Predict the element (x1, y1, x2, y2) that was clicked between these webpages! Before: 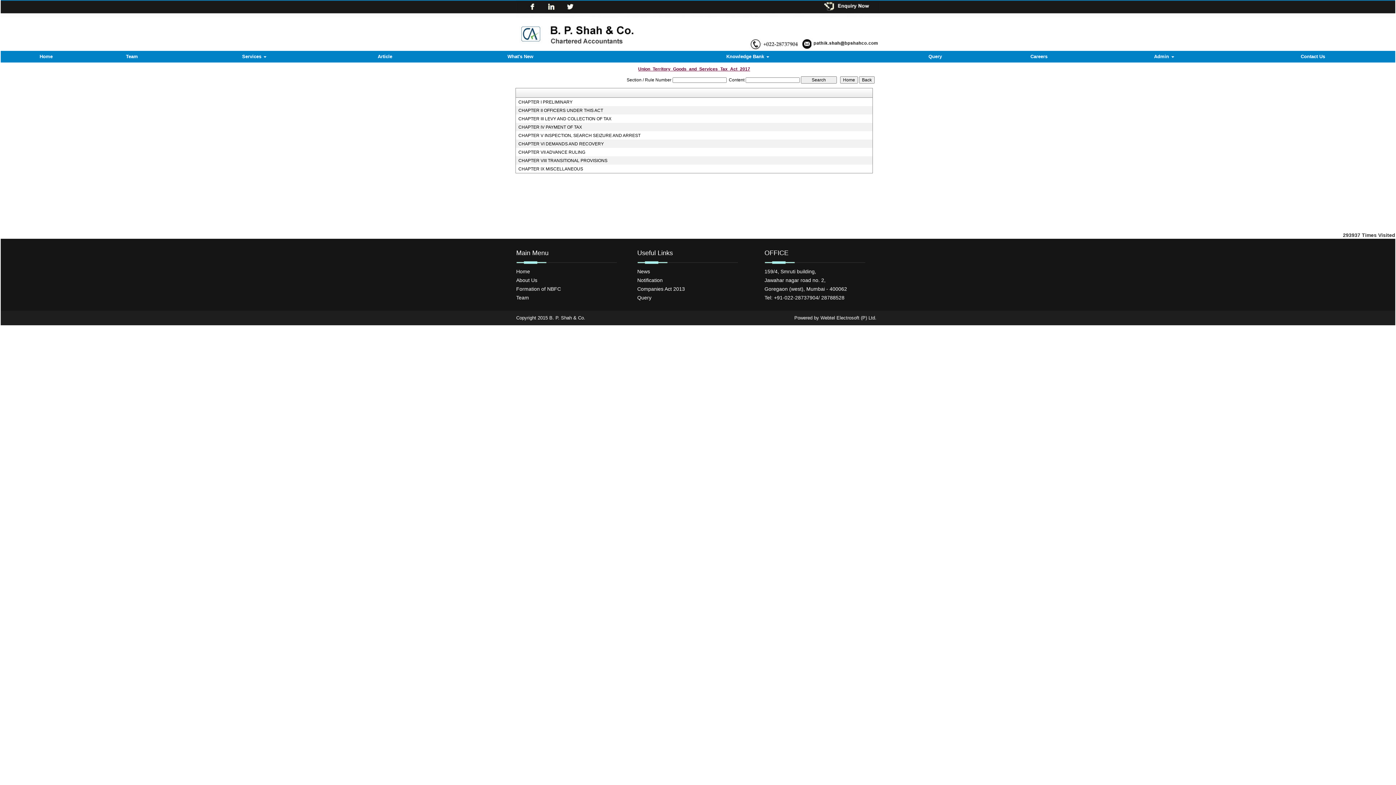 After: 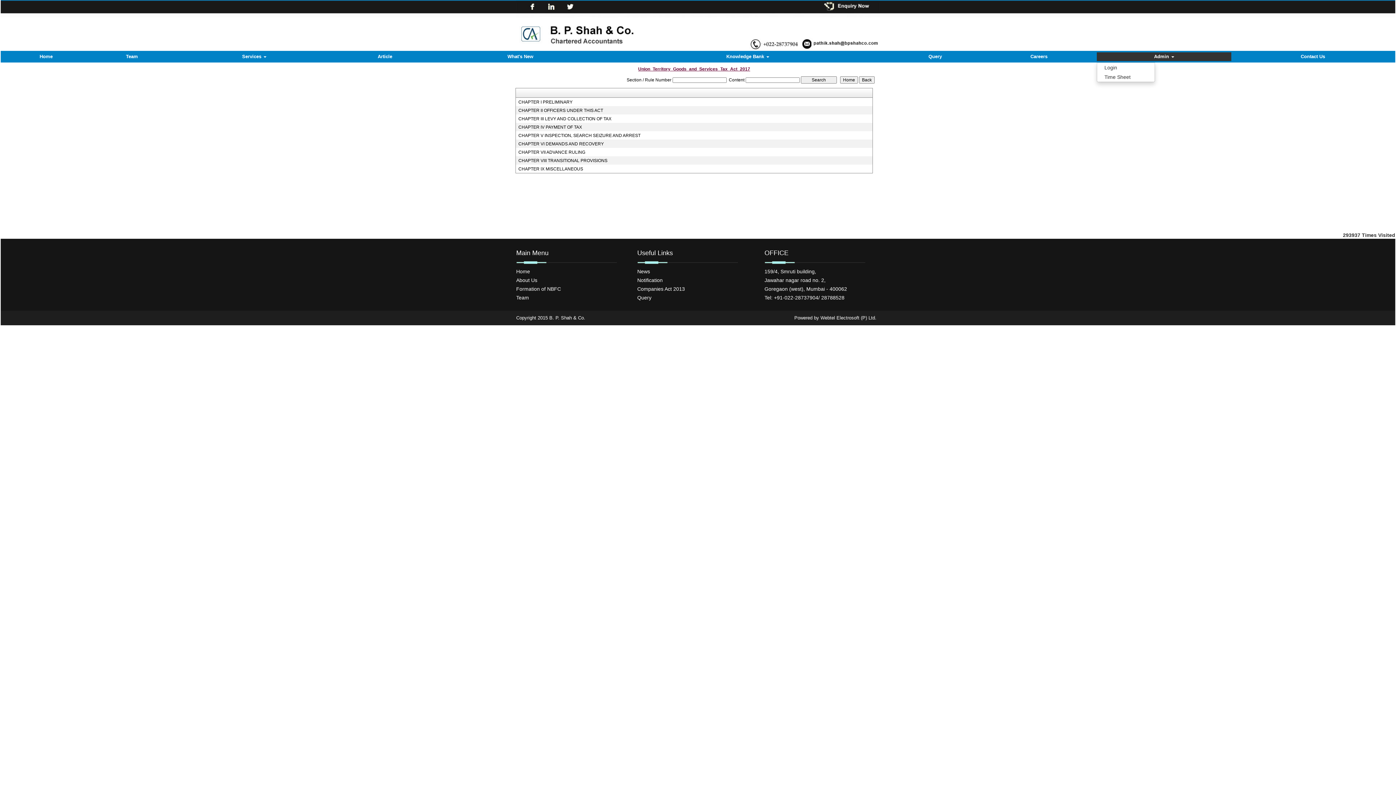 Action: label: Admin  bbox: (1097, 52, 1231, 61)